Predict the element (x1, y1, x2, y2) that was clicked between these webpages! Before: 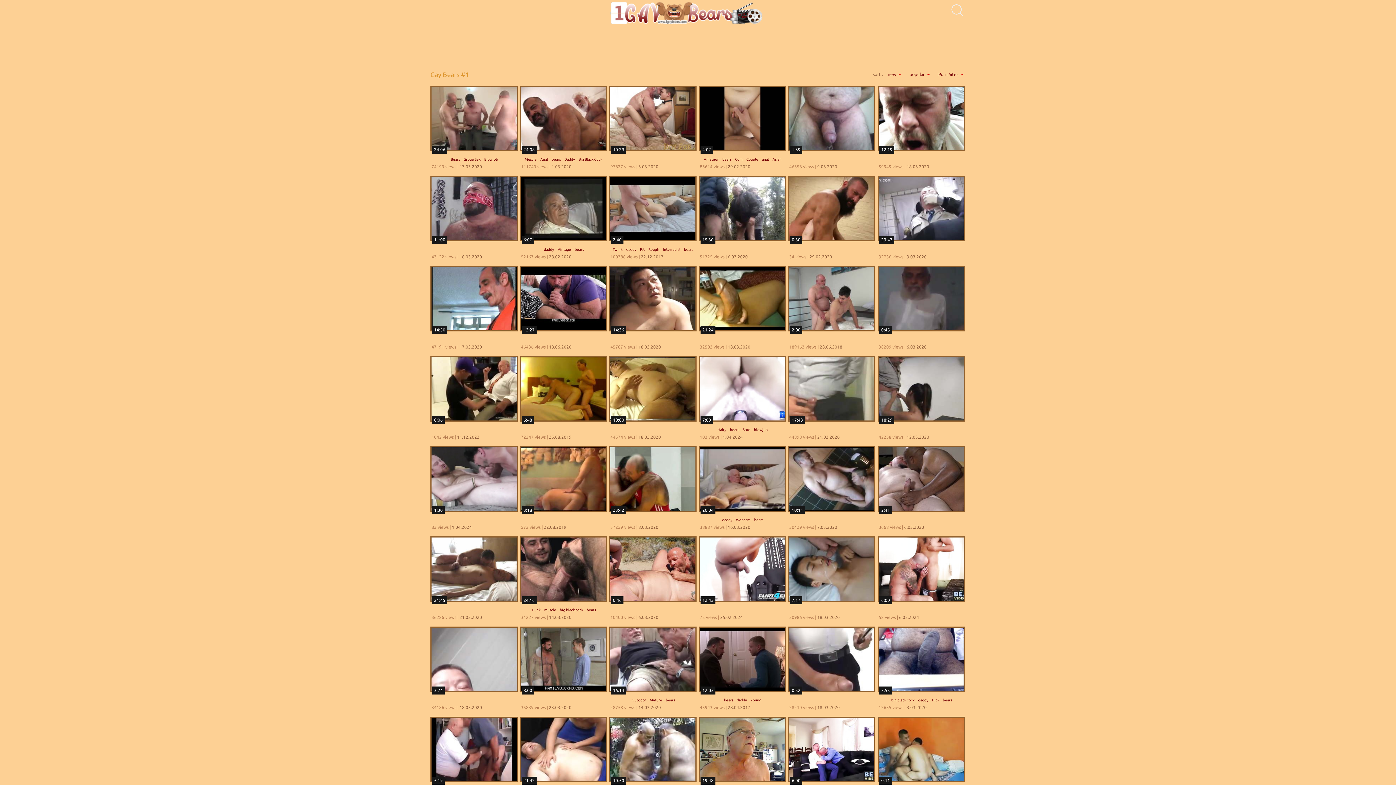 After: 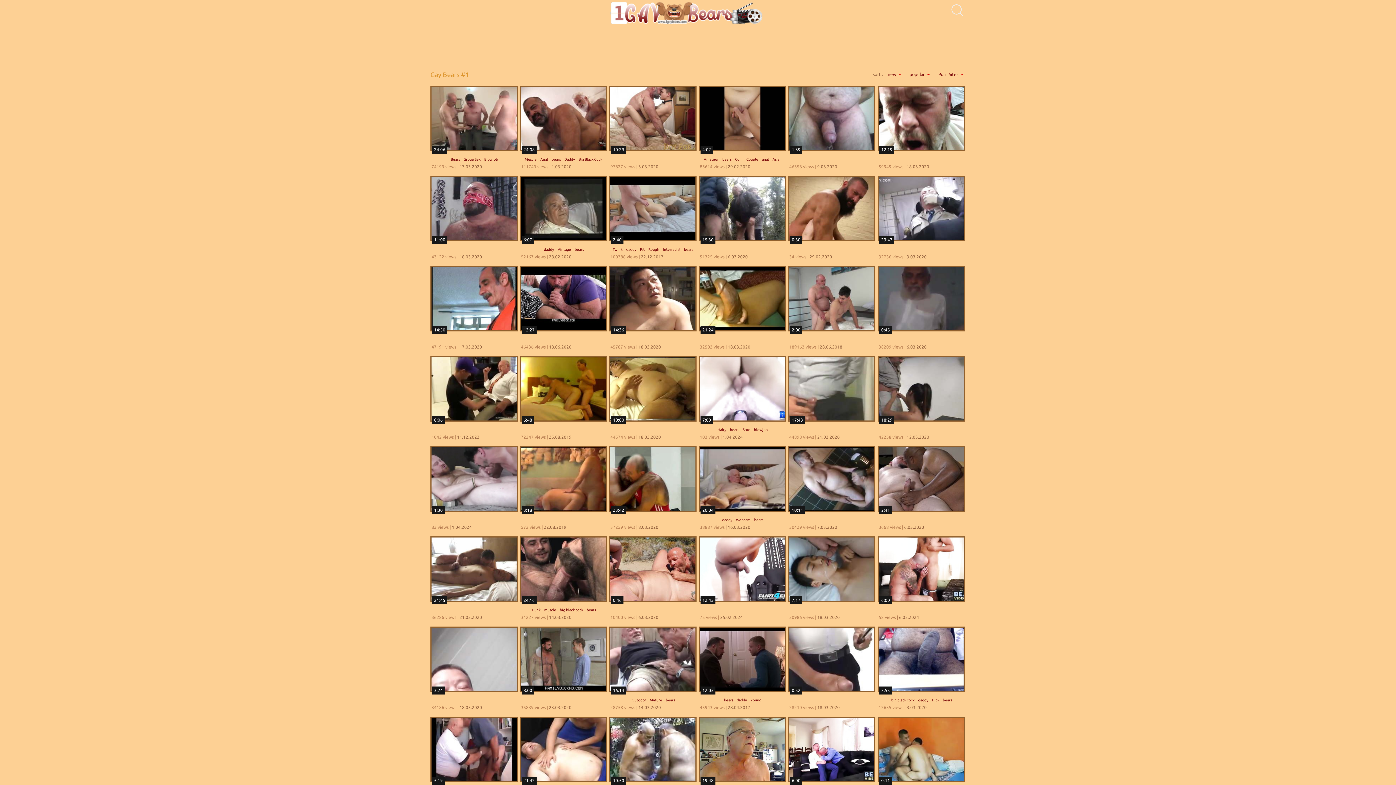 Action: bbox: (542, 247, 555, 252) label: daddy